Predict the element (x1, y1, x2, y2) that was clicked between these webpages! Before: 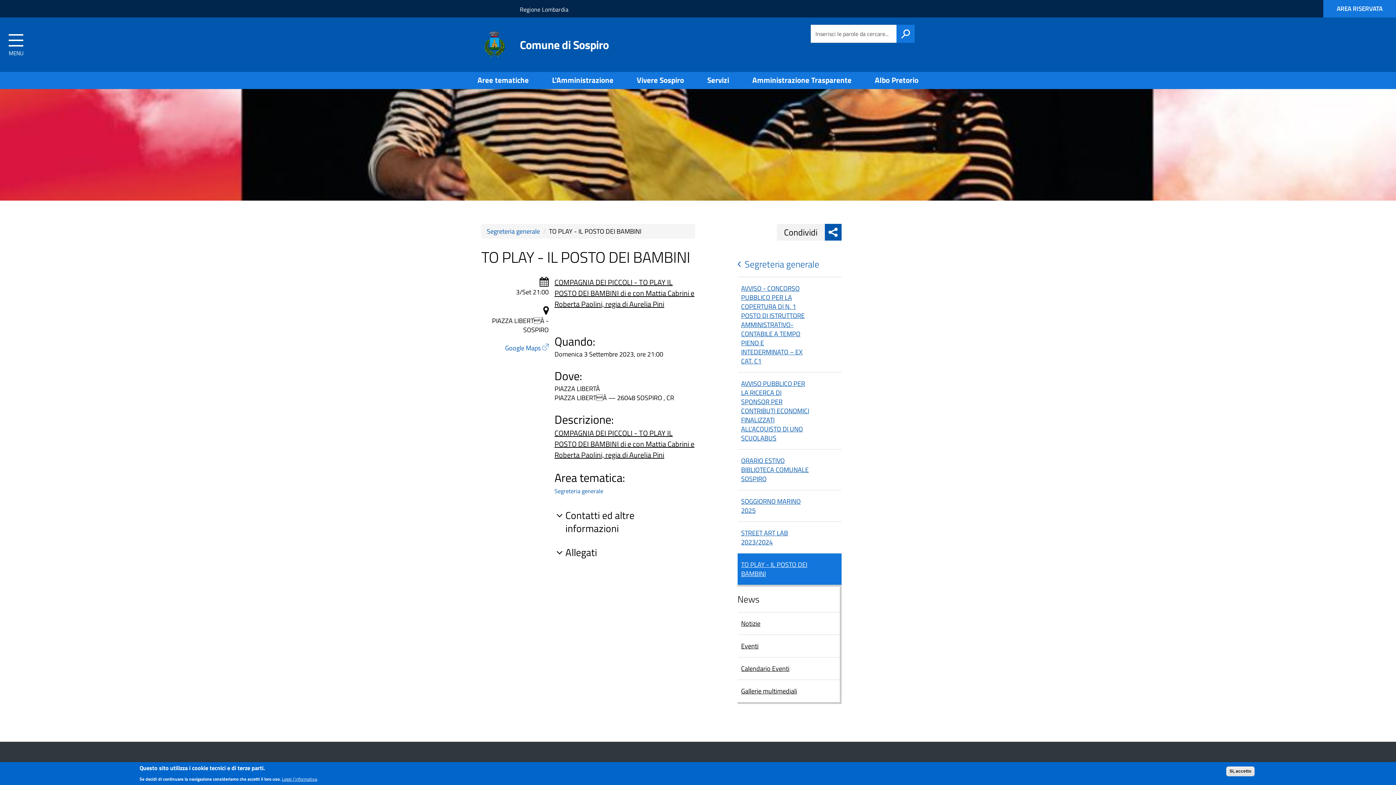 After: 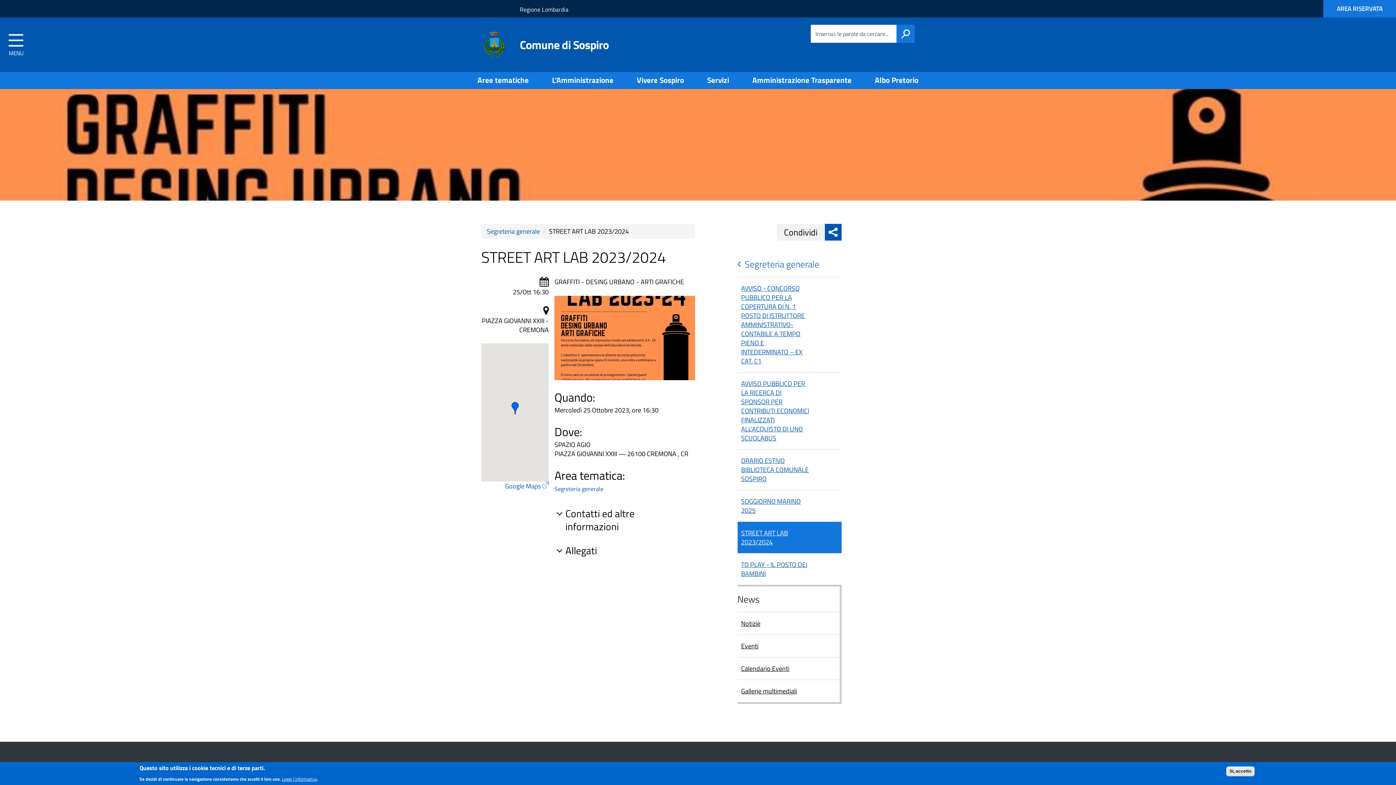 Action: label: STREET ART LAB 2023/2024 bbox: (737, 522, 841, 553)